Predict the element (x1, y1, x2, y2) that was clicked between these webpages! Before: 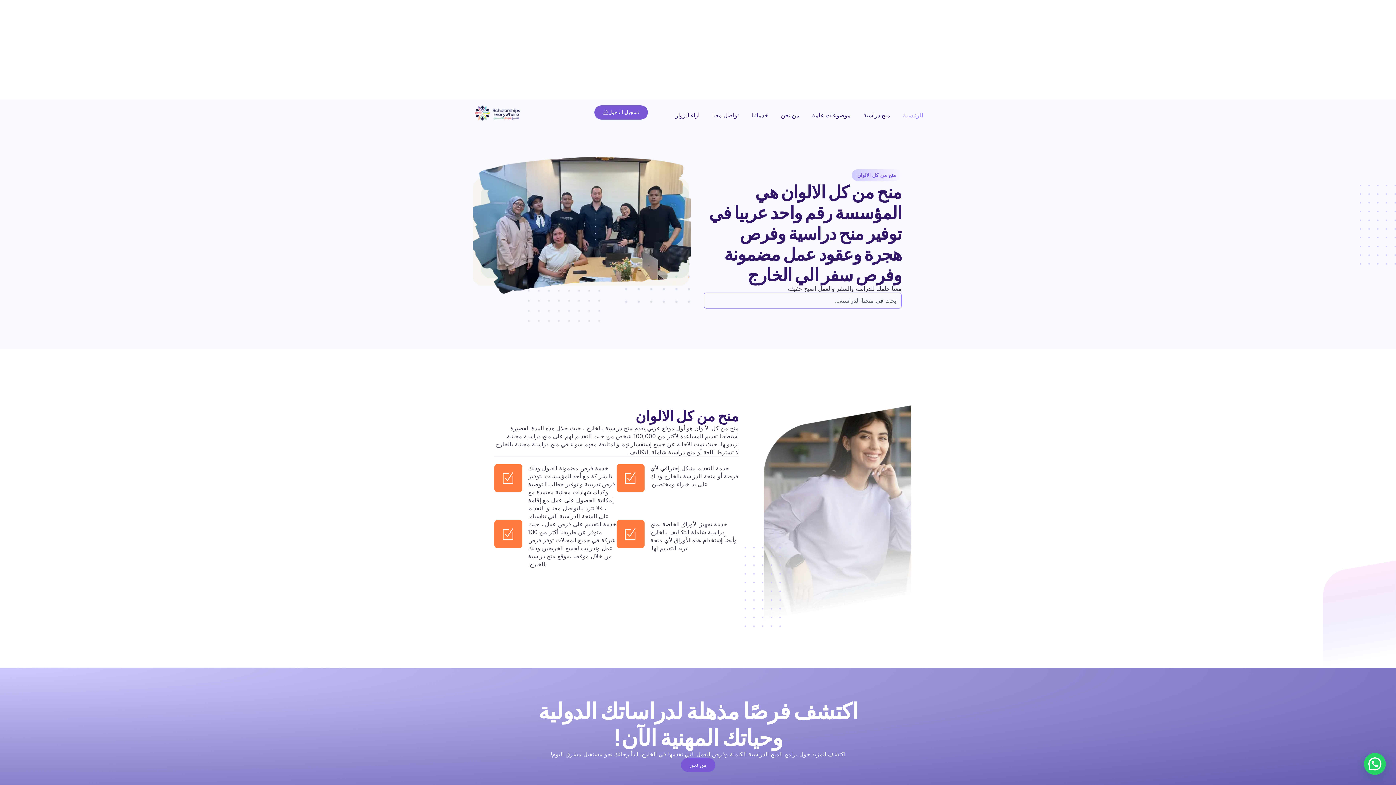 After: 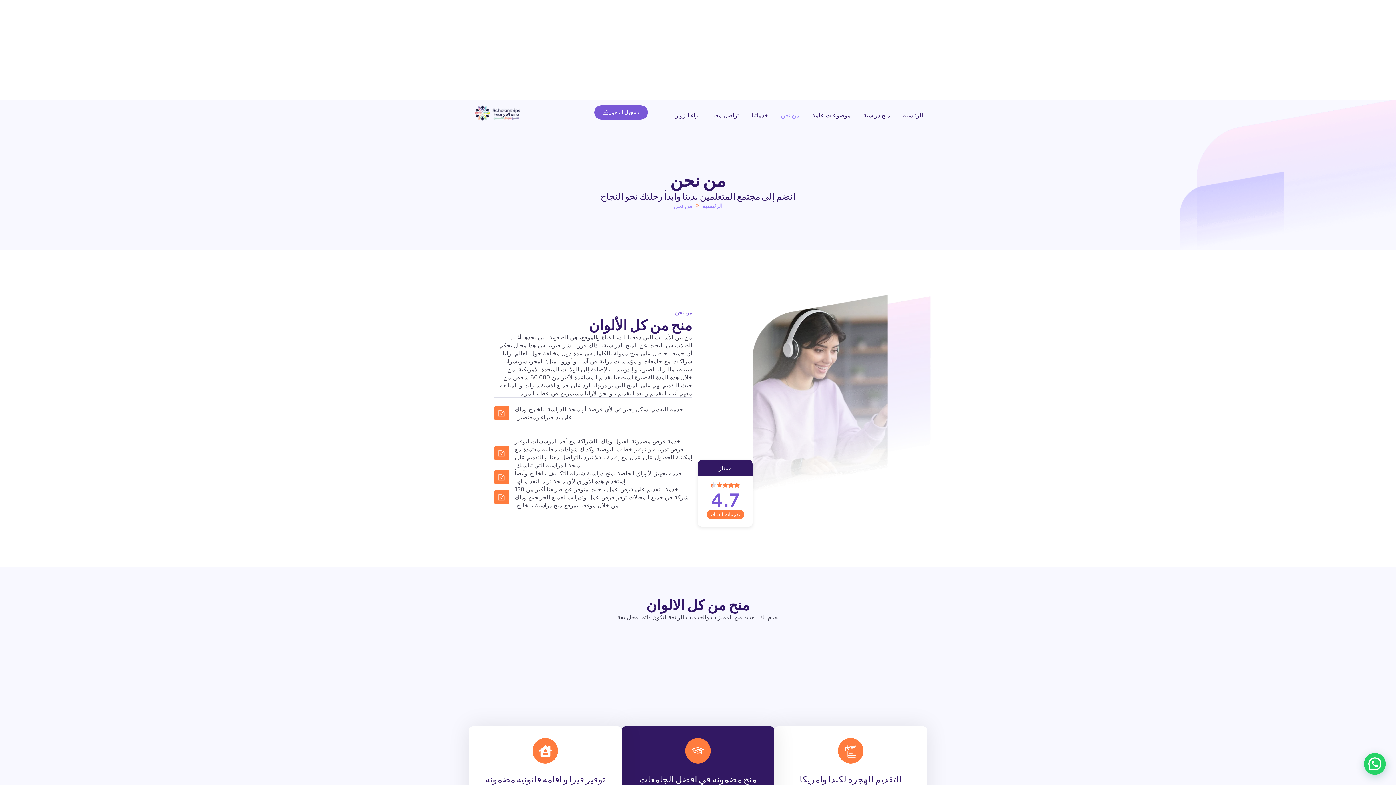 Action: label: من نحن bbox: (680, 758, 715, 772)